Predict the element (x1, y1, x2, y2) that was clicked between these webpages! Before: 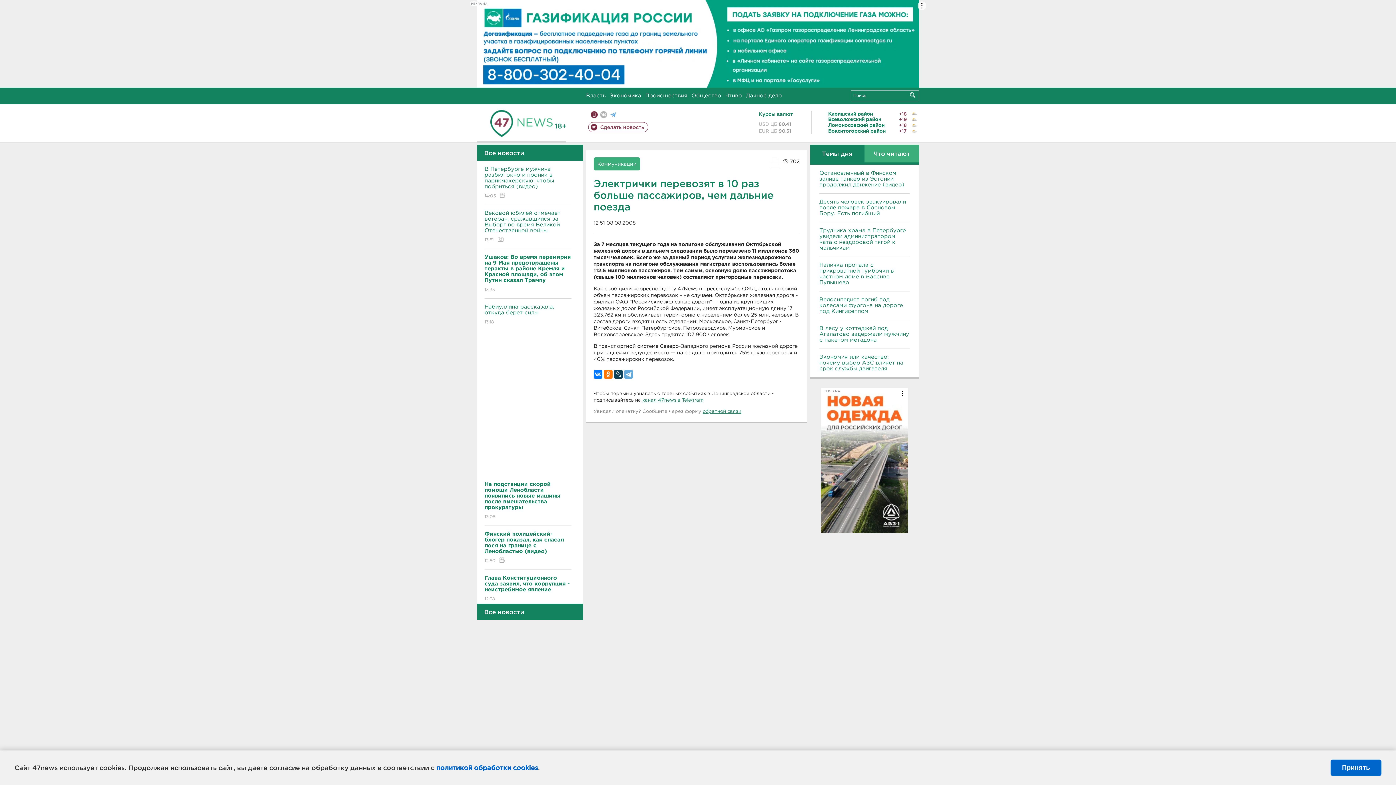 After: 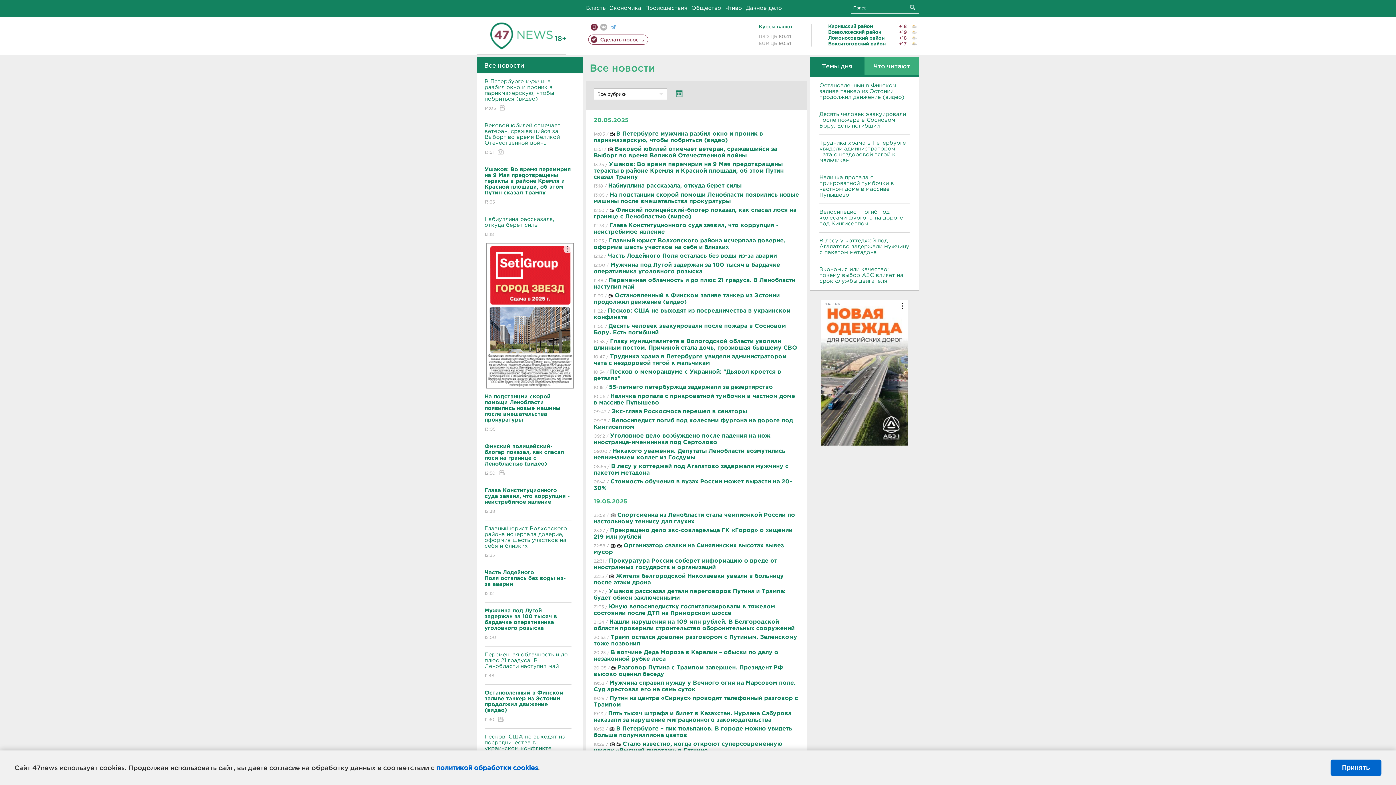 Action: label: Все новости bbox: (477, 603, 583, 620)